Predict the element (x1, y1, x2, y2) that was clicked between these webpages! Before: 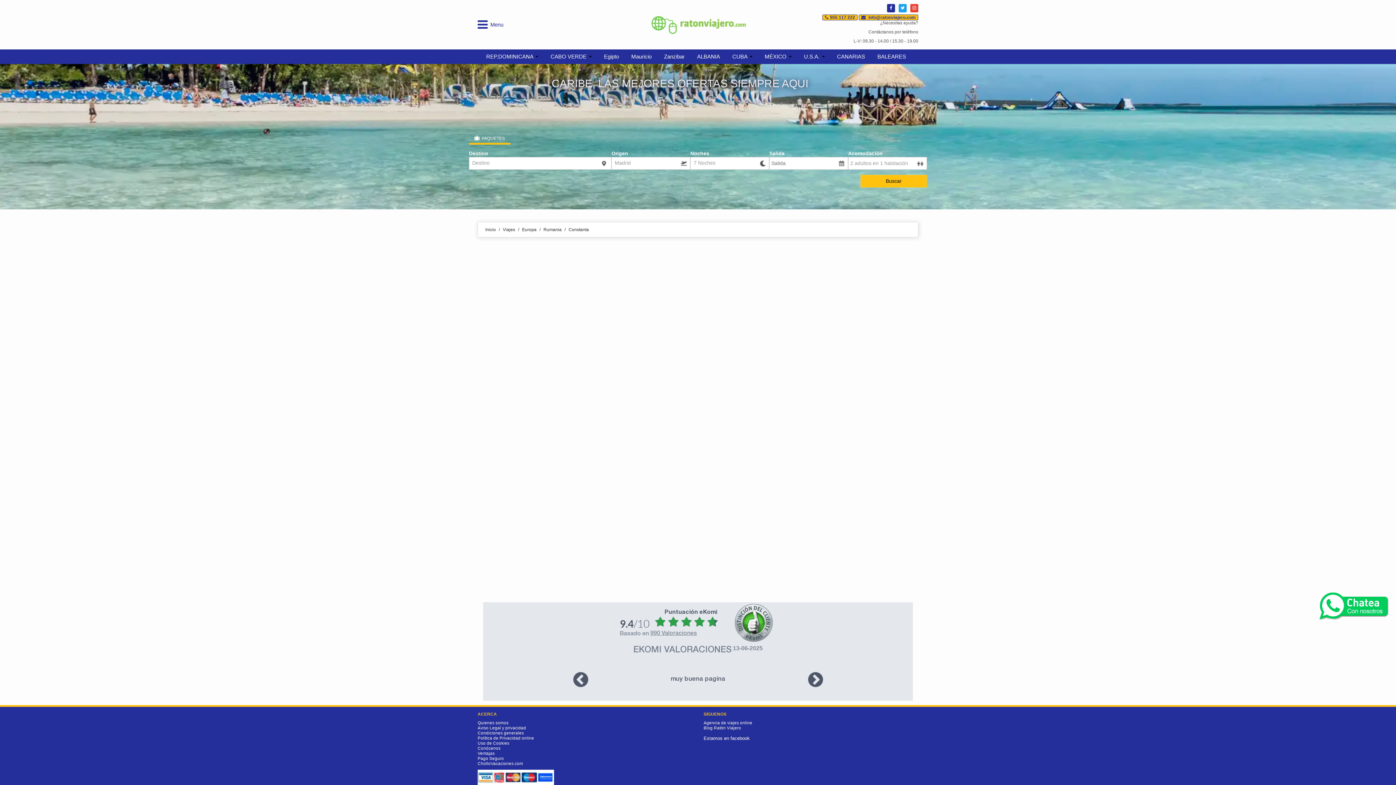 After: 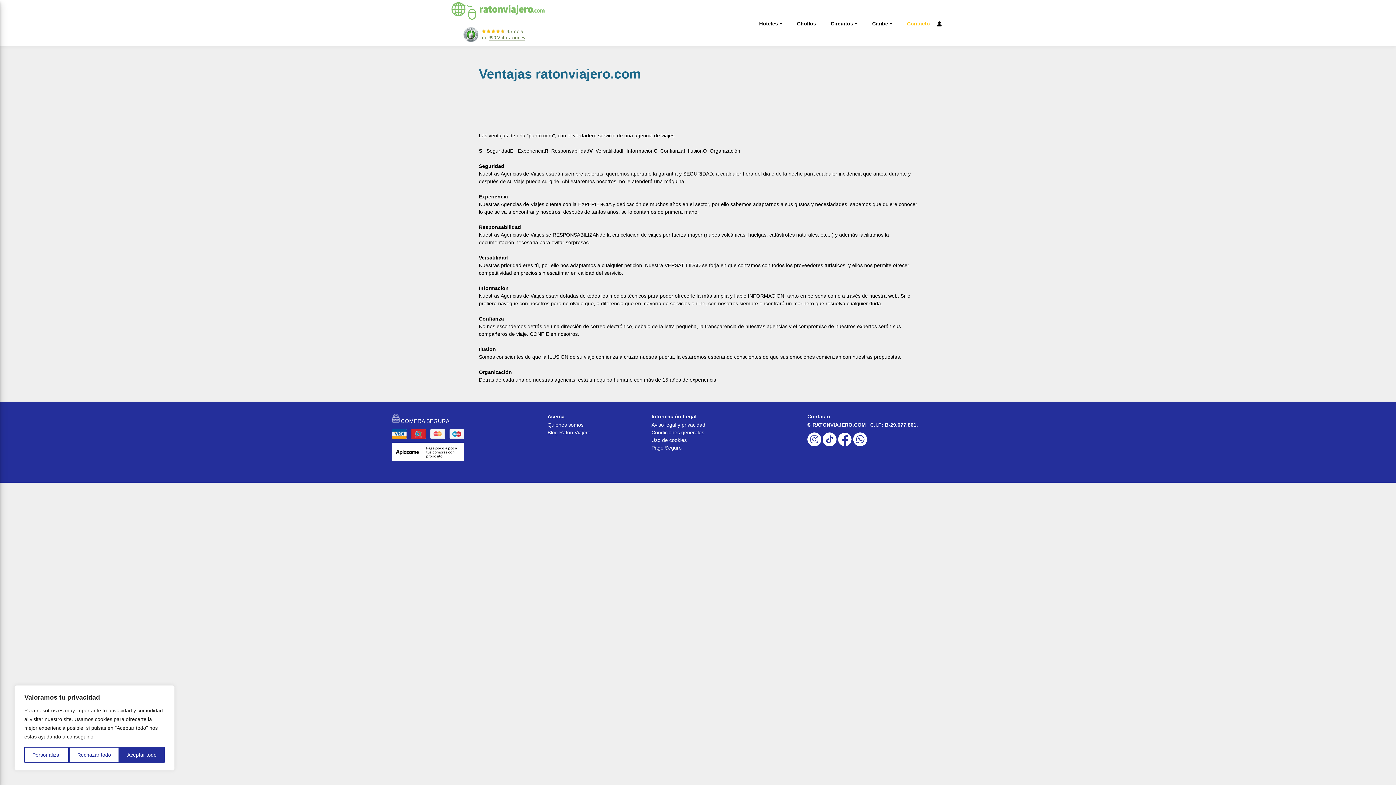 Action: label: Ventajas bbox: (477, 751, 494, 755)